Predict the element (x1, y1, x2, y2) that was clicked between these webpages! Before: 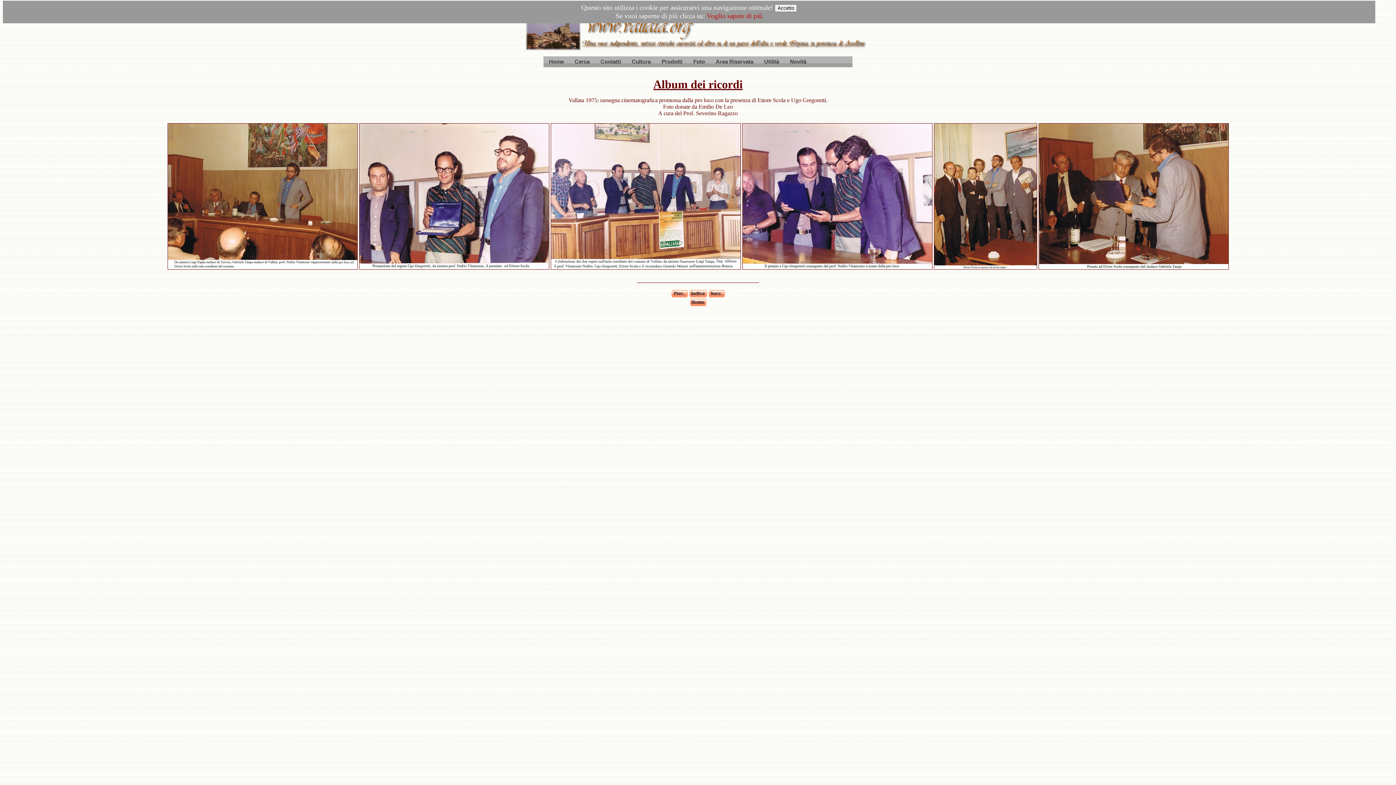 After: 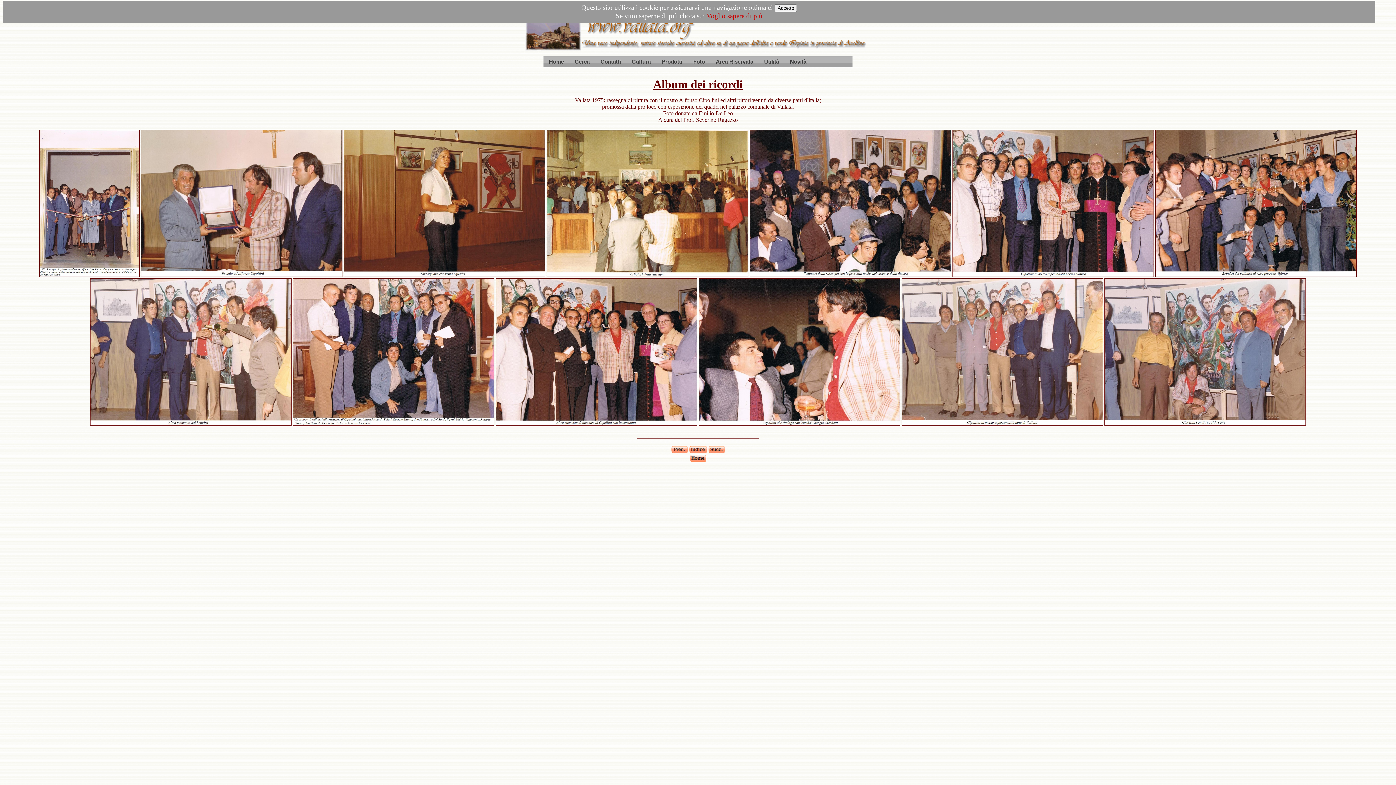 Action: bbox: (708, 292, 724, 298)